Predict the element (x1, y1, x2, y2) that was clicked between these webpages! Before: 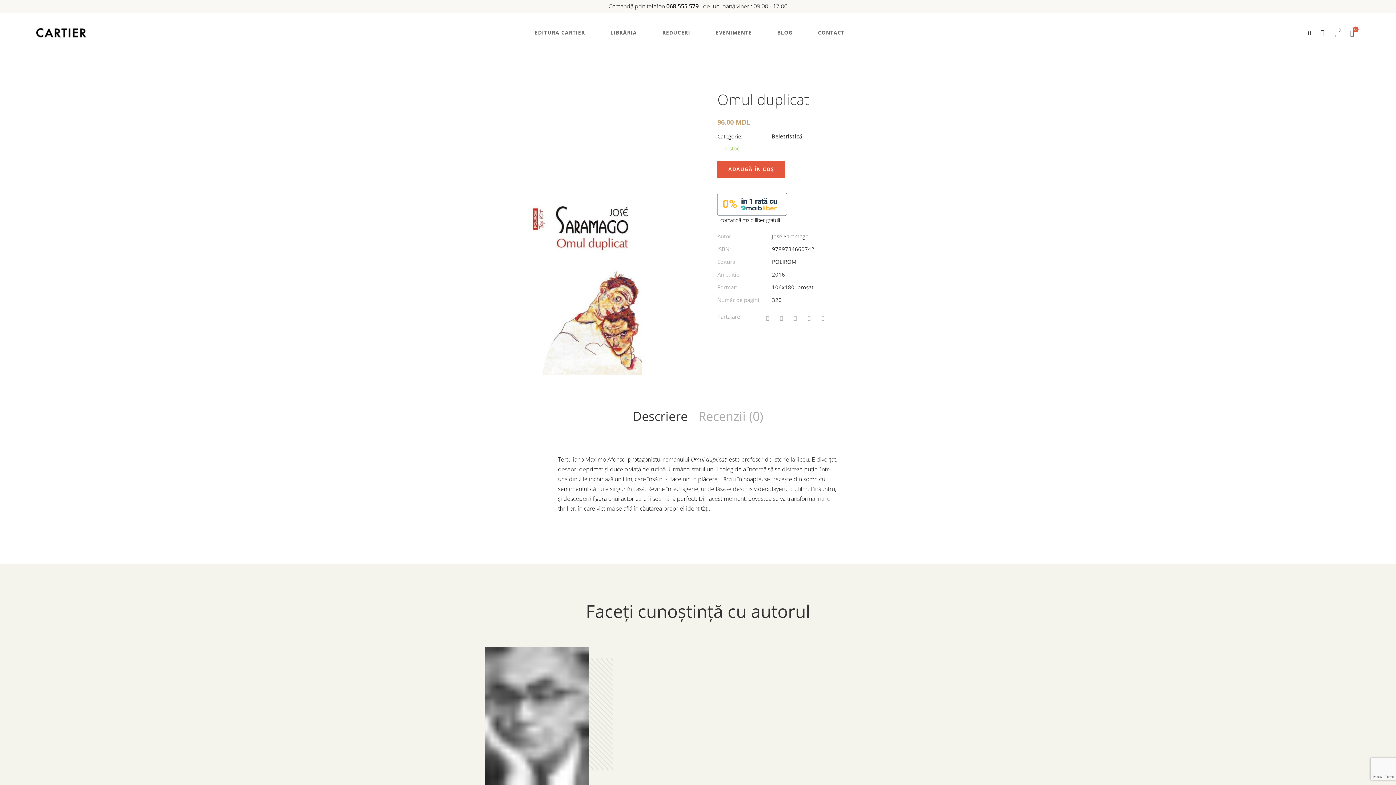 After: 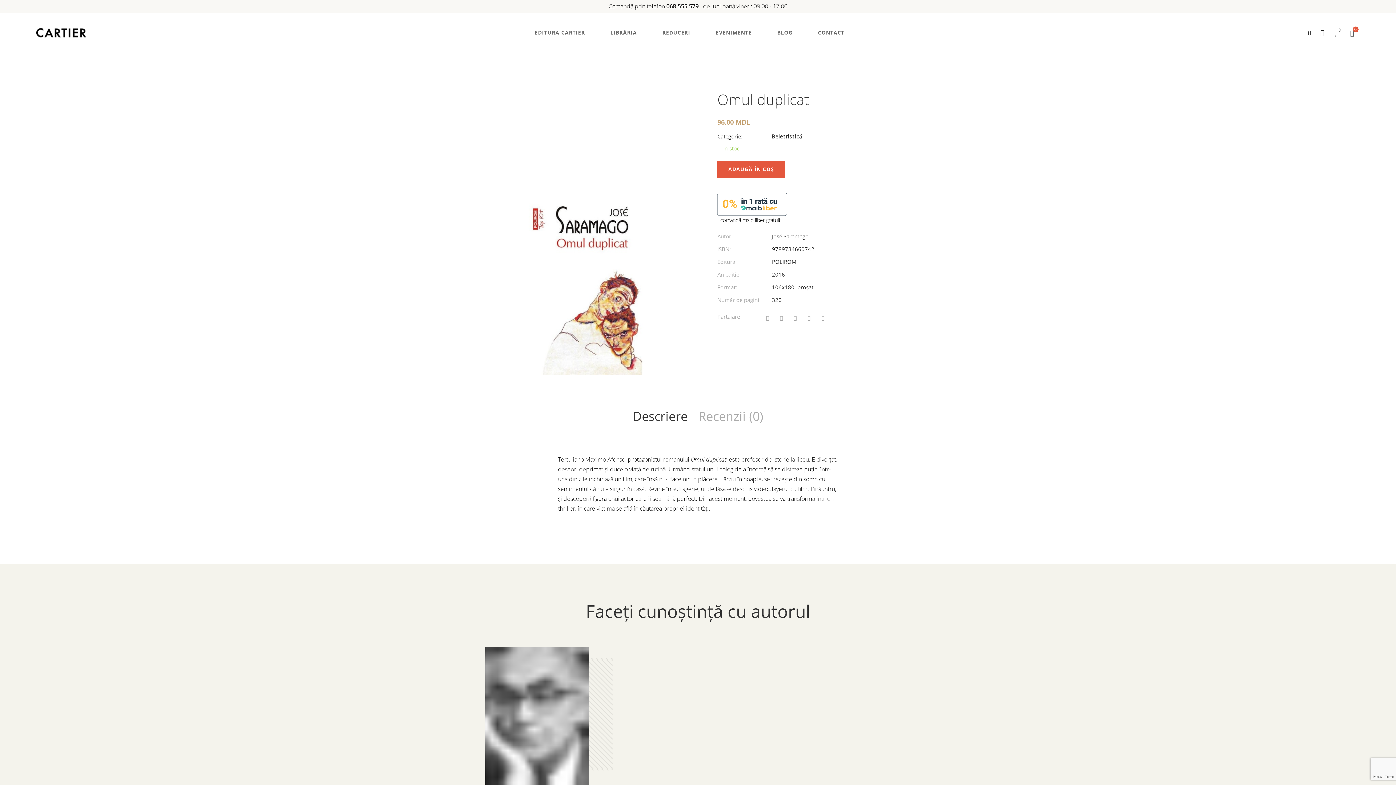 Action: bbox: (717, 192, 910, 216)